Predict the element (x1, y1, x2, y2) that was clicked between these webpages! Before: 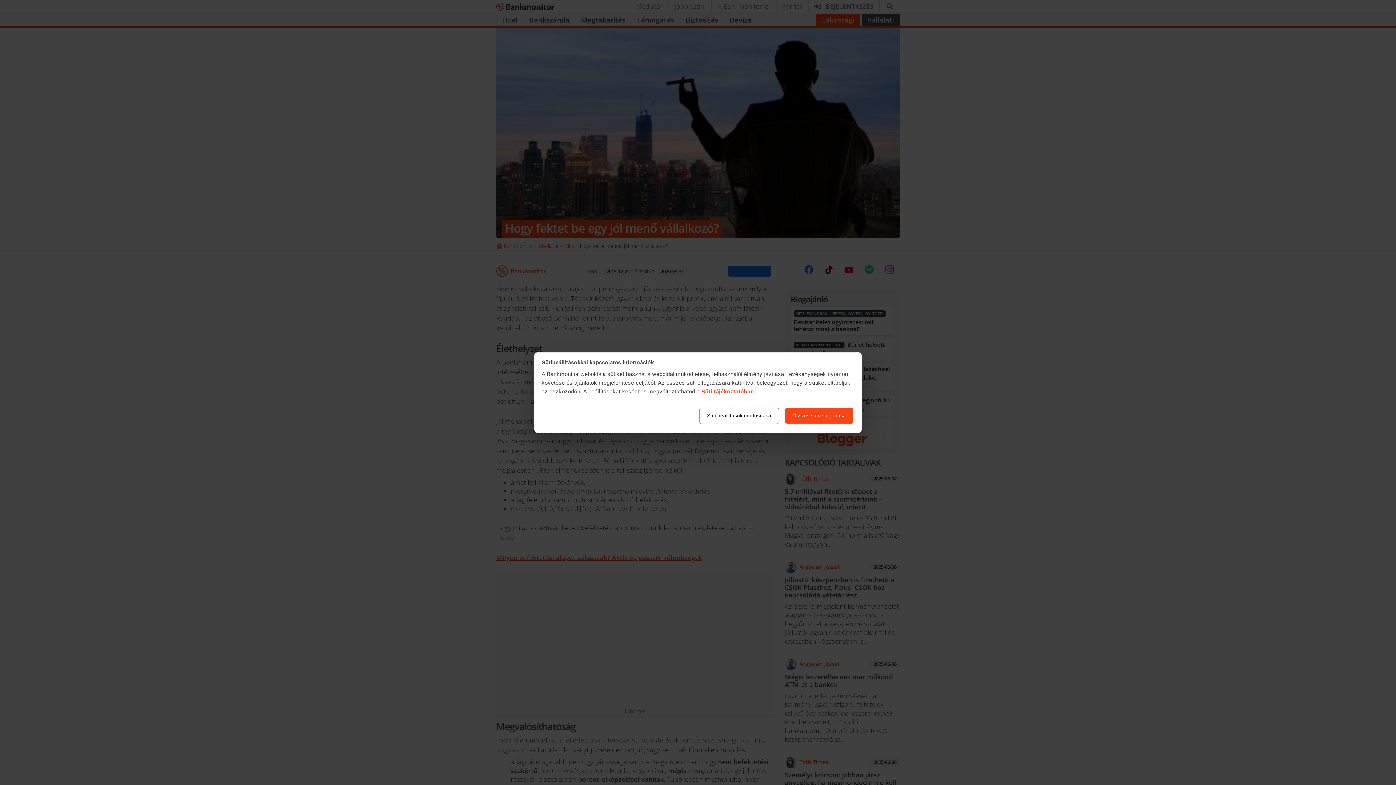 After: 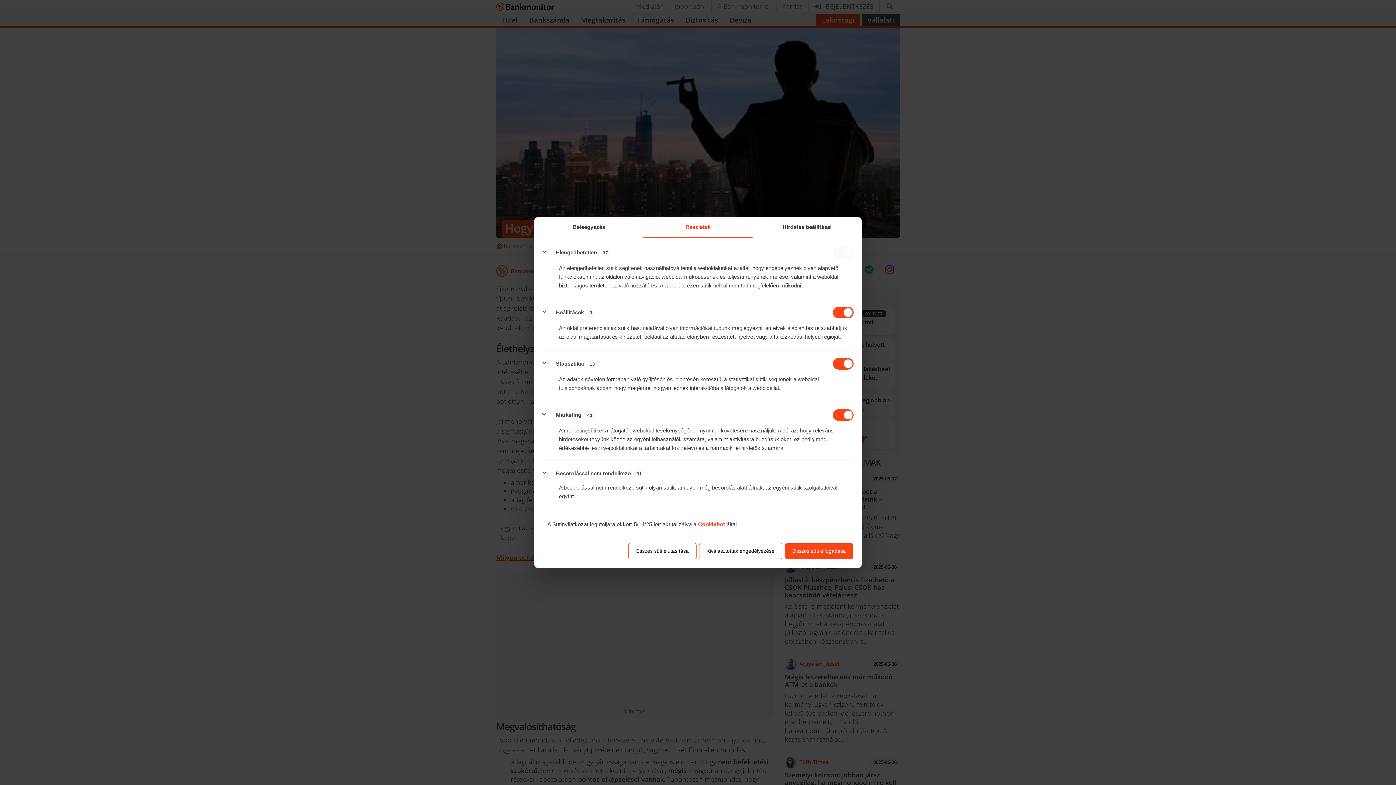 Action: bbox: (699, 407, 779, 424) label: Süti beállítások módosítása